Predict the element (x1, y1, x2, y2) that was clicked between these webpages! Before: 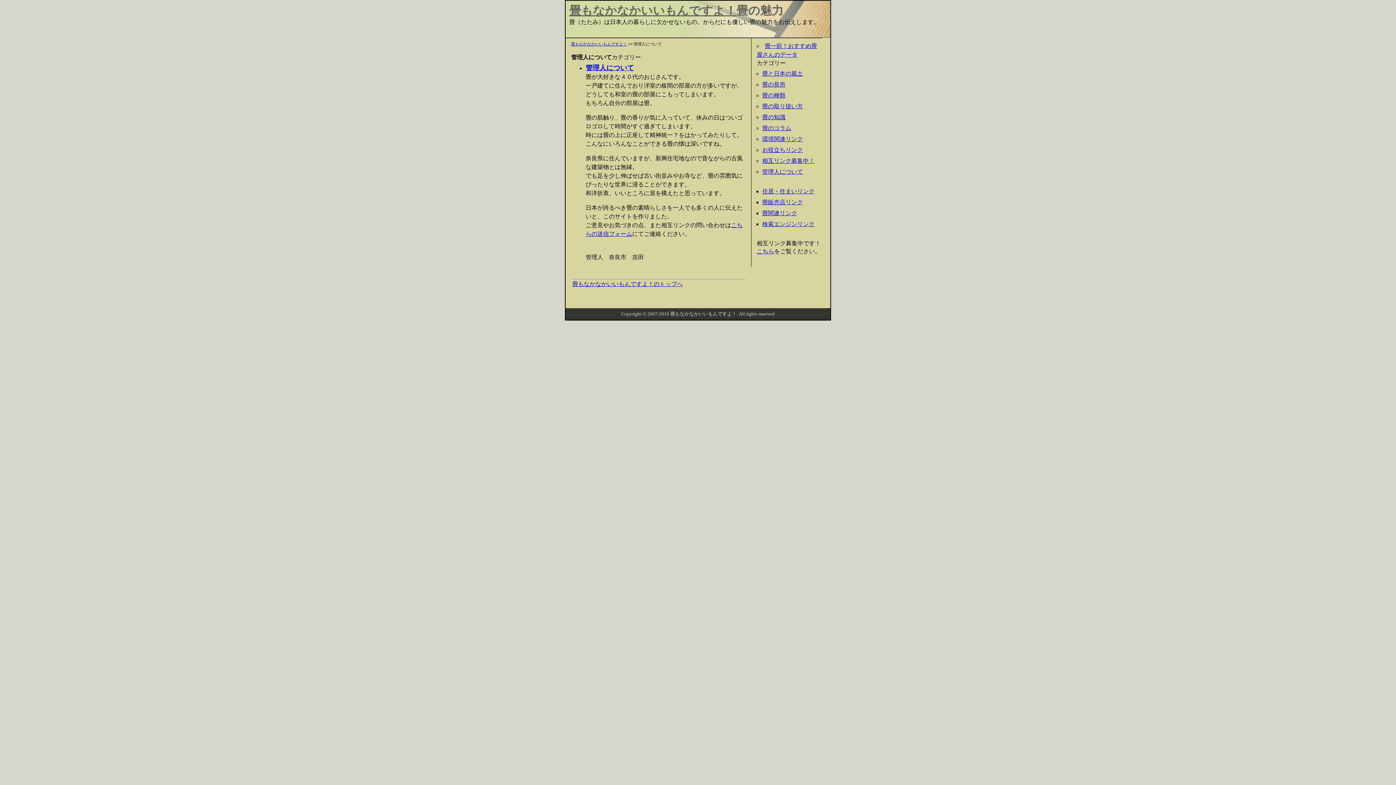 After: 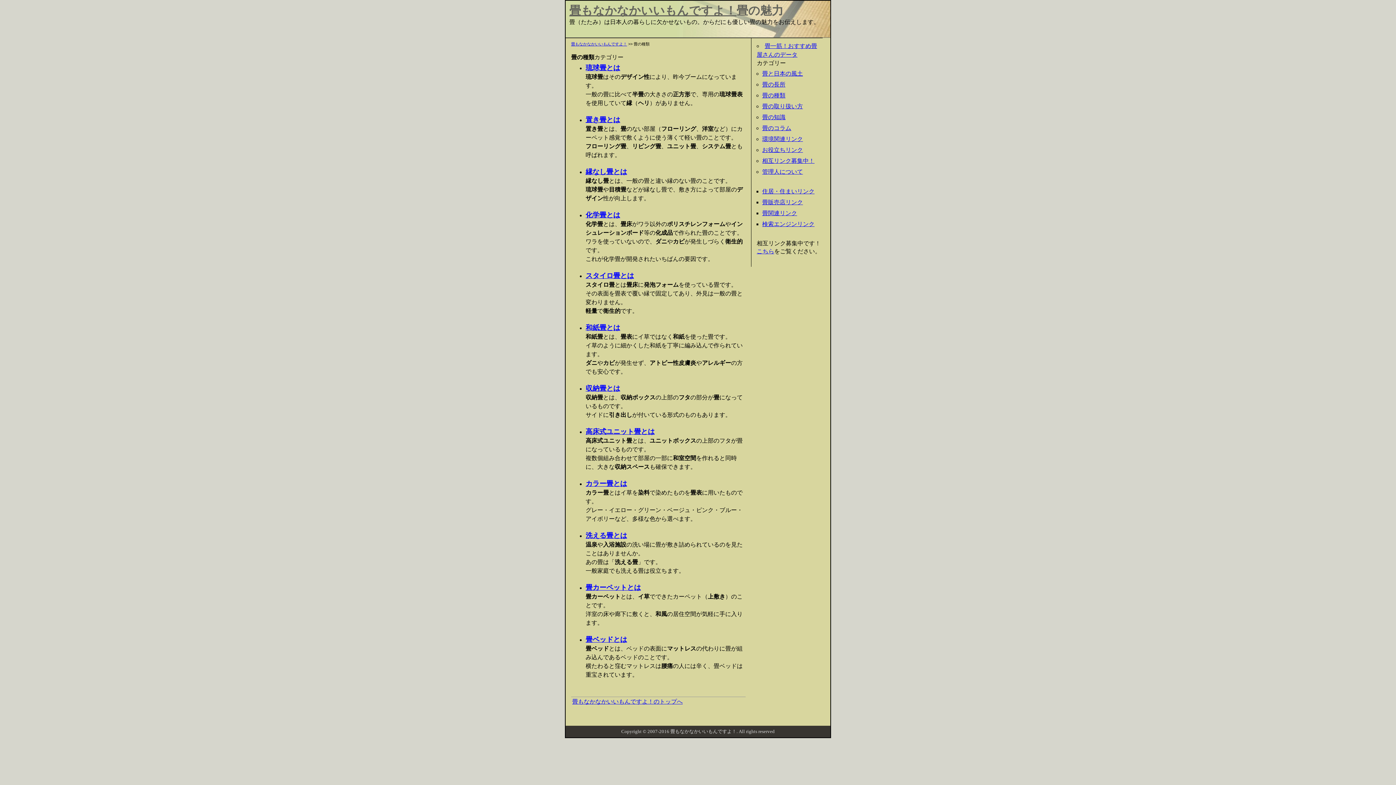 Action: label: 畳の種類 bbox: (762, 92, 785, 98)